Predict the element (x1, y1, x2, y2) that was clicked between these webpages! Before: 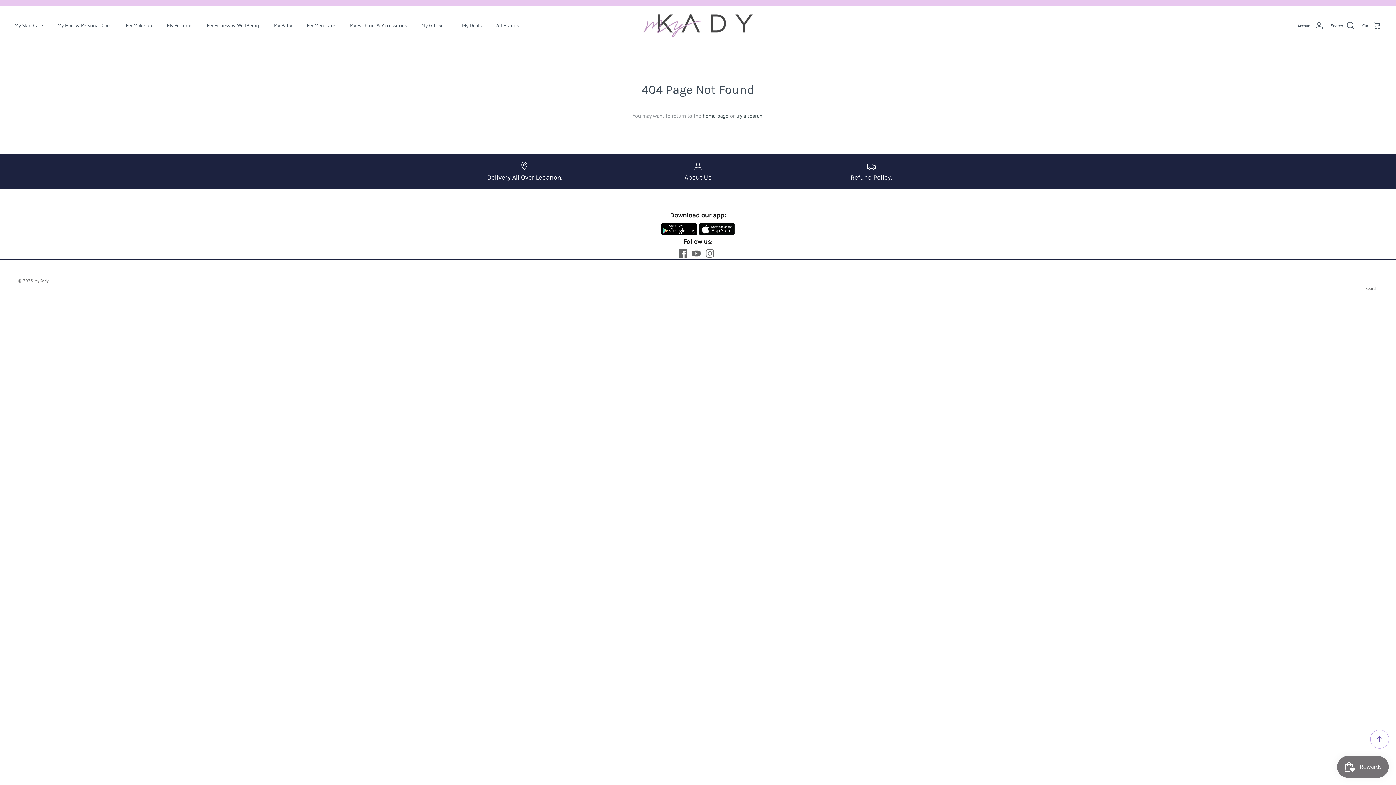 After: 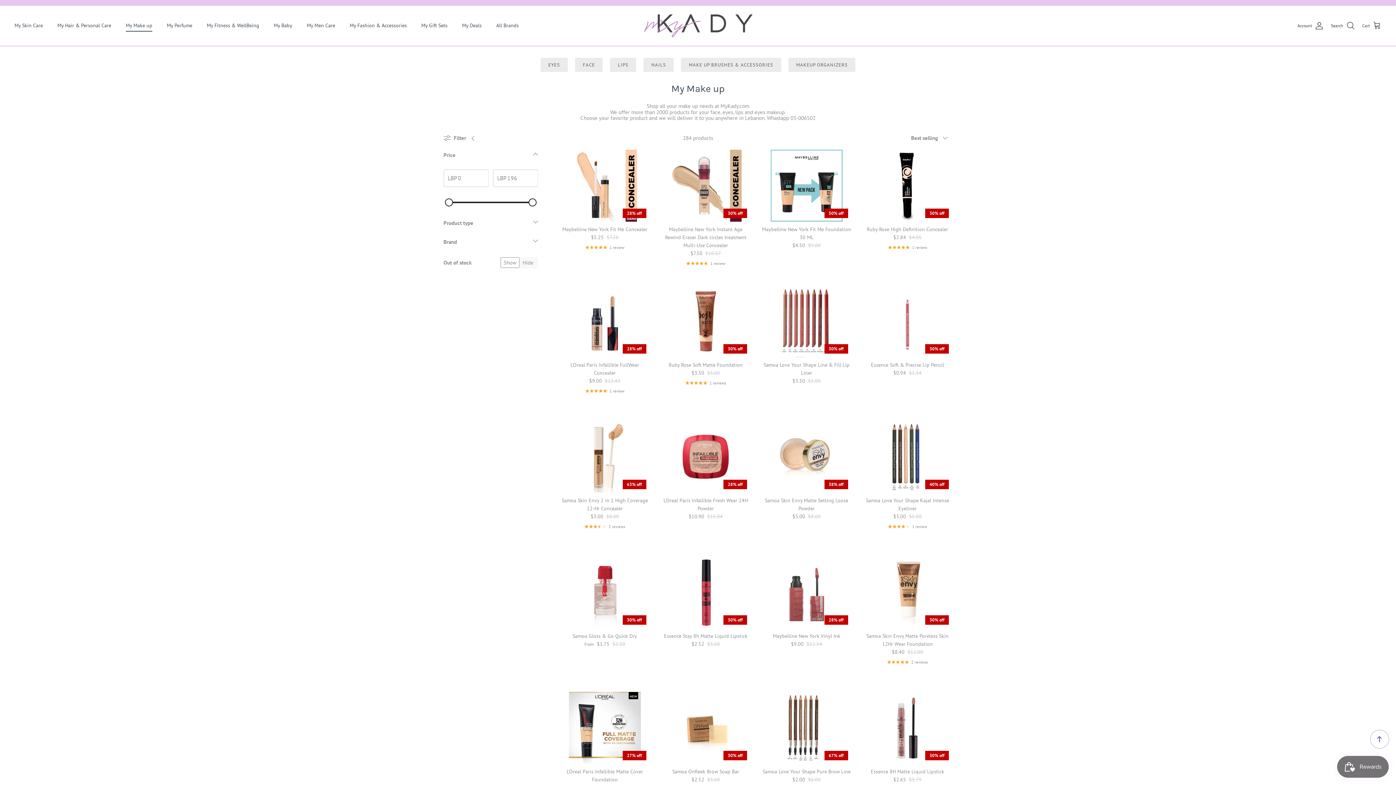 Action: label: My Make up bbox: (119, 13, 158, 37)